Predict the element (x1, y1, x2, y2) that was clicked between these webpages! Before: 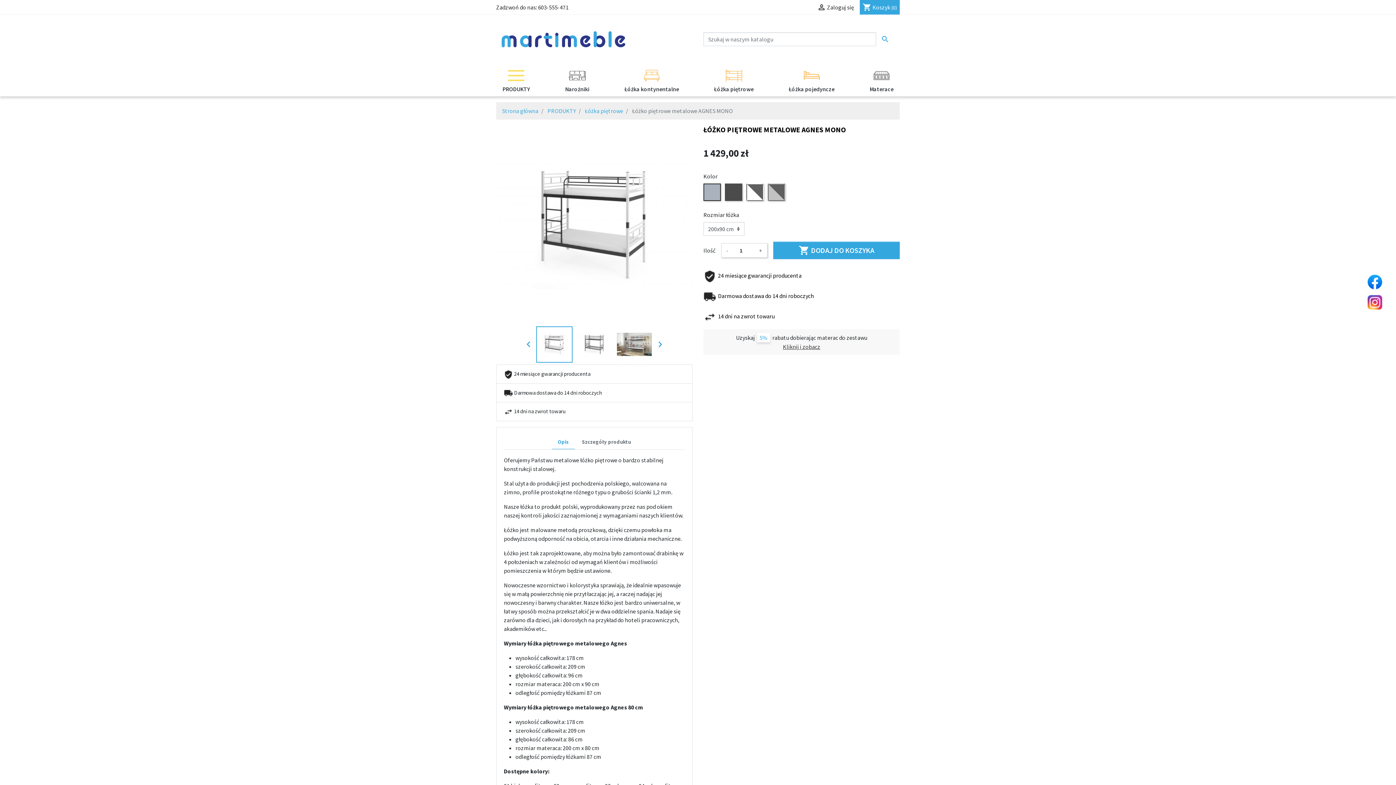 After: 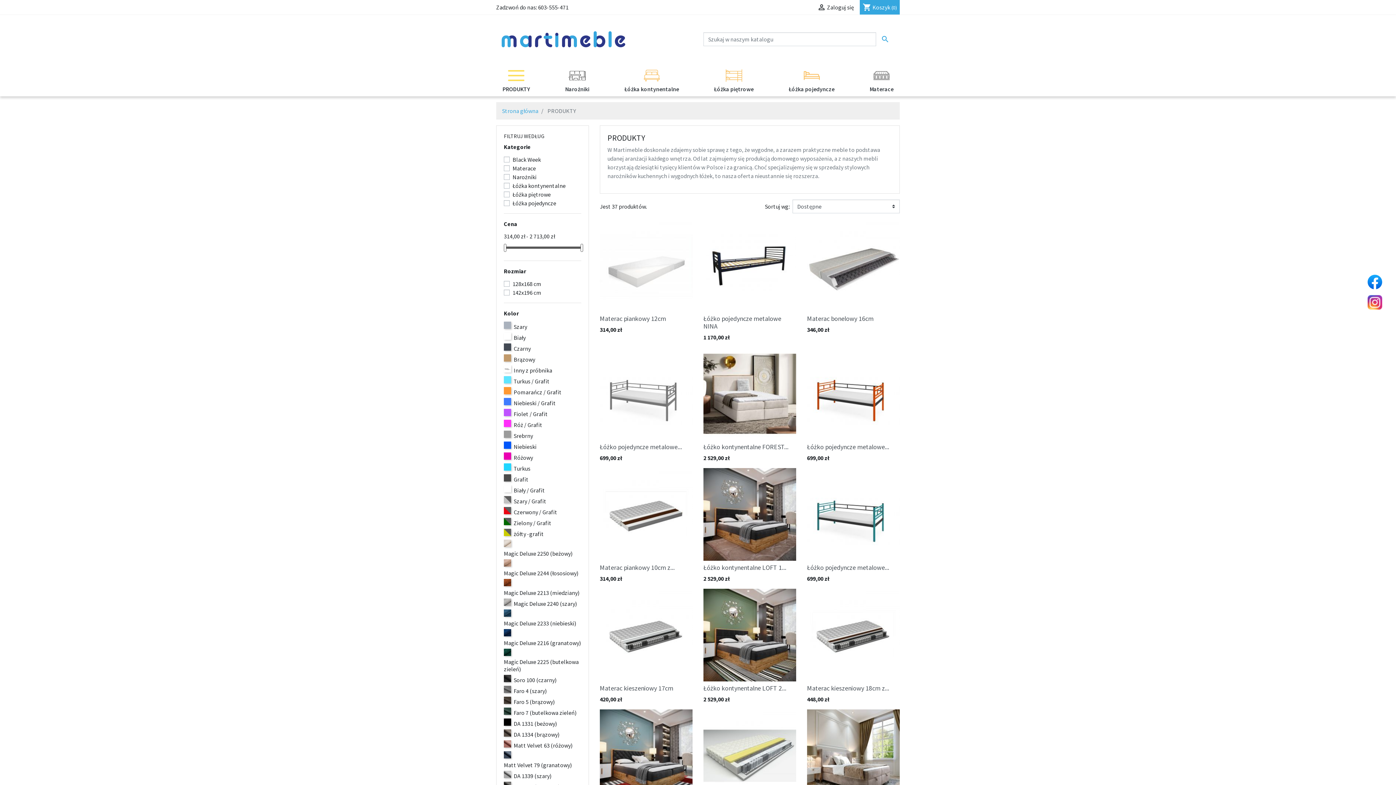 Action: bbox: (490, 63, 541, 96) label: PRODUKTY